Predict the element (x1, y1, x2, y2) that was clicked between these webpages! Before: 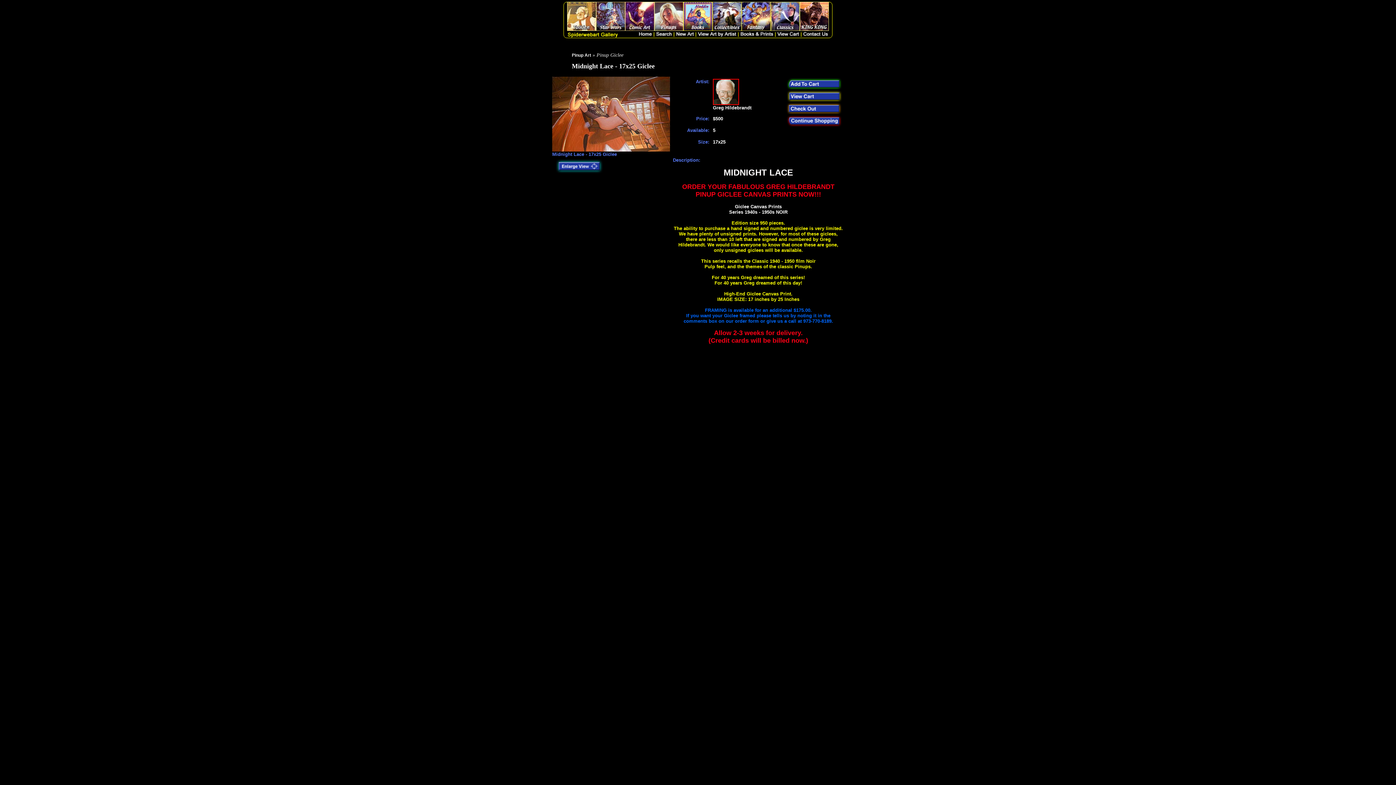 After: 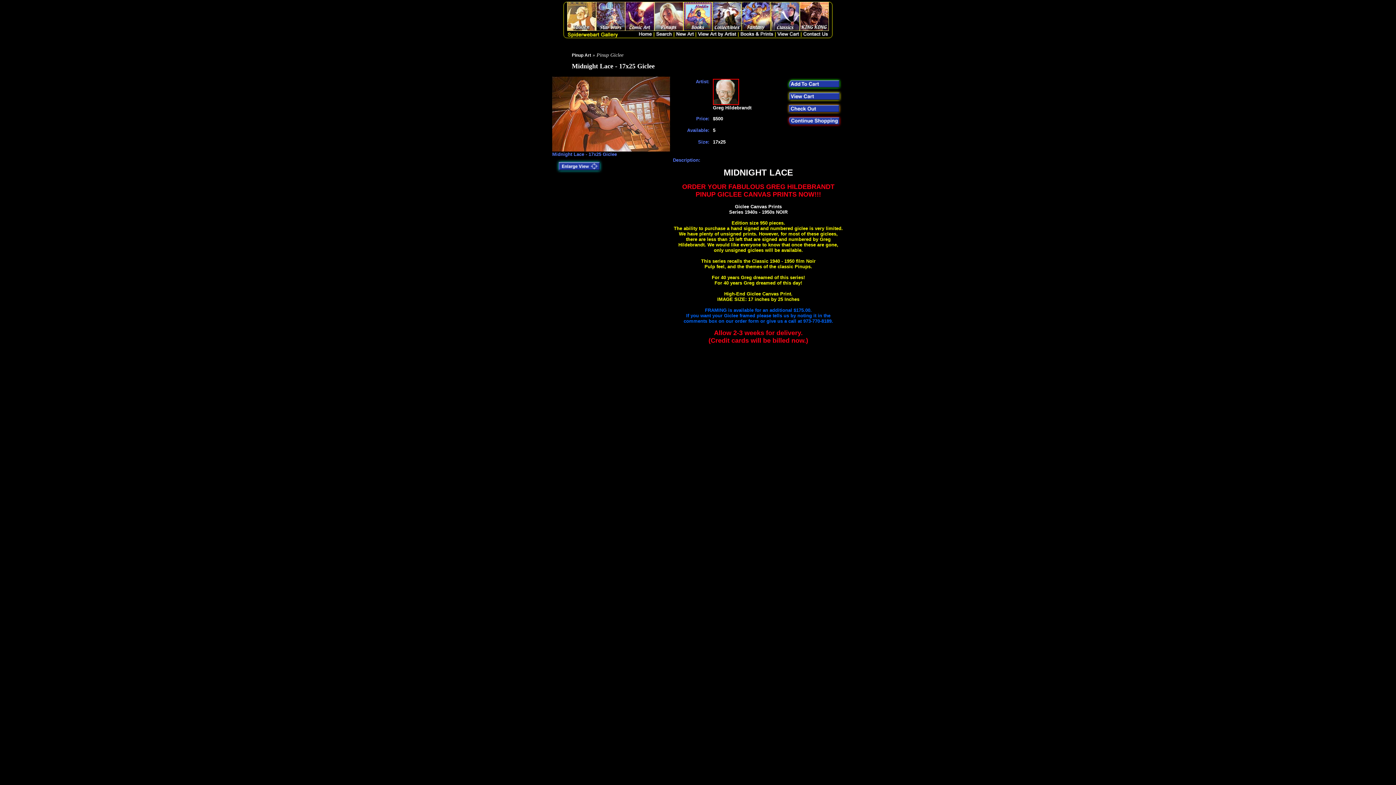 Action: bbox: (552, 170, 606, 175)